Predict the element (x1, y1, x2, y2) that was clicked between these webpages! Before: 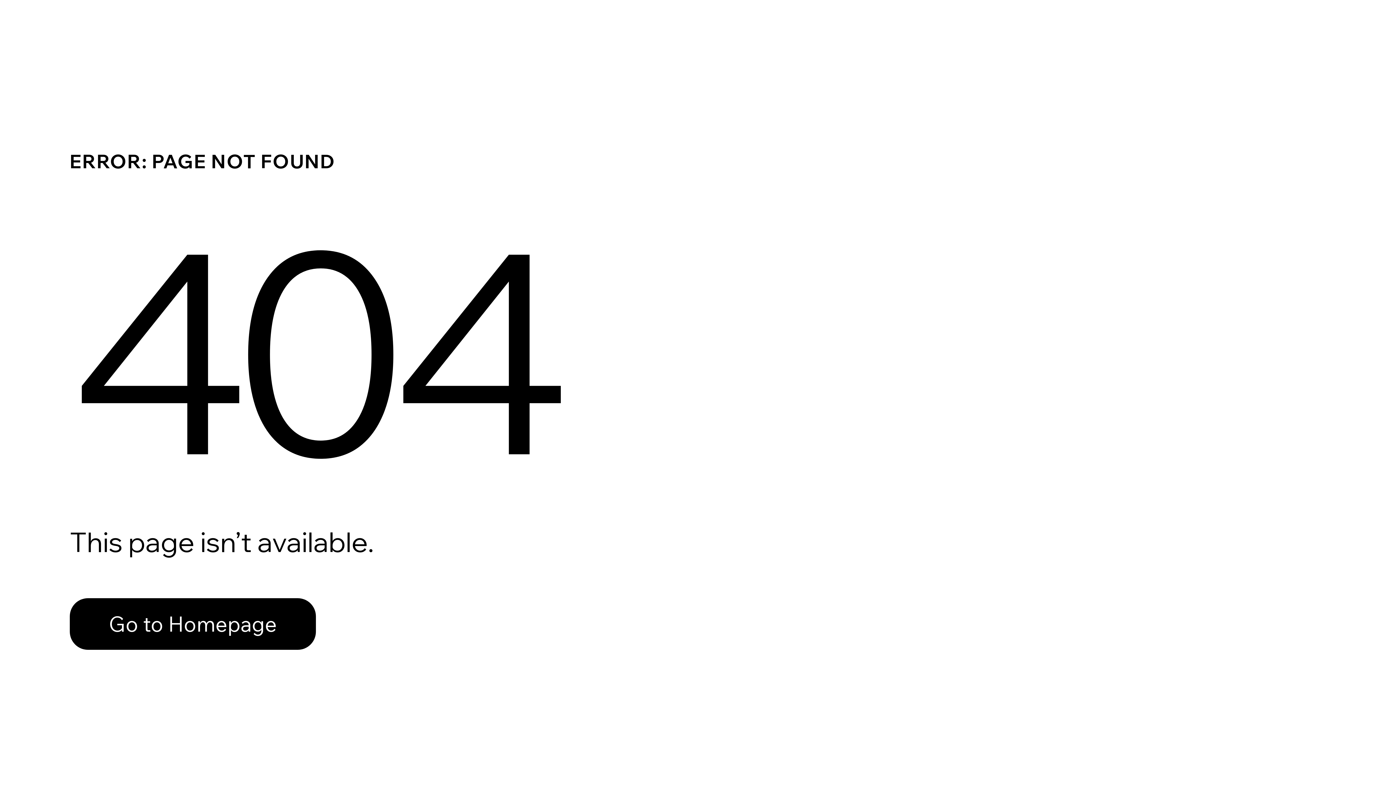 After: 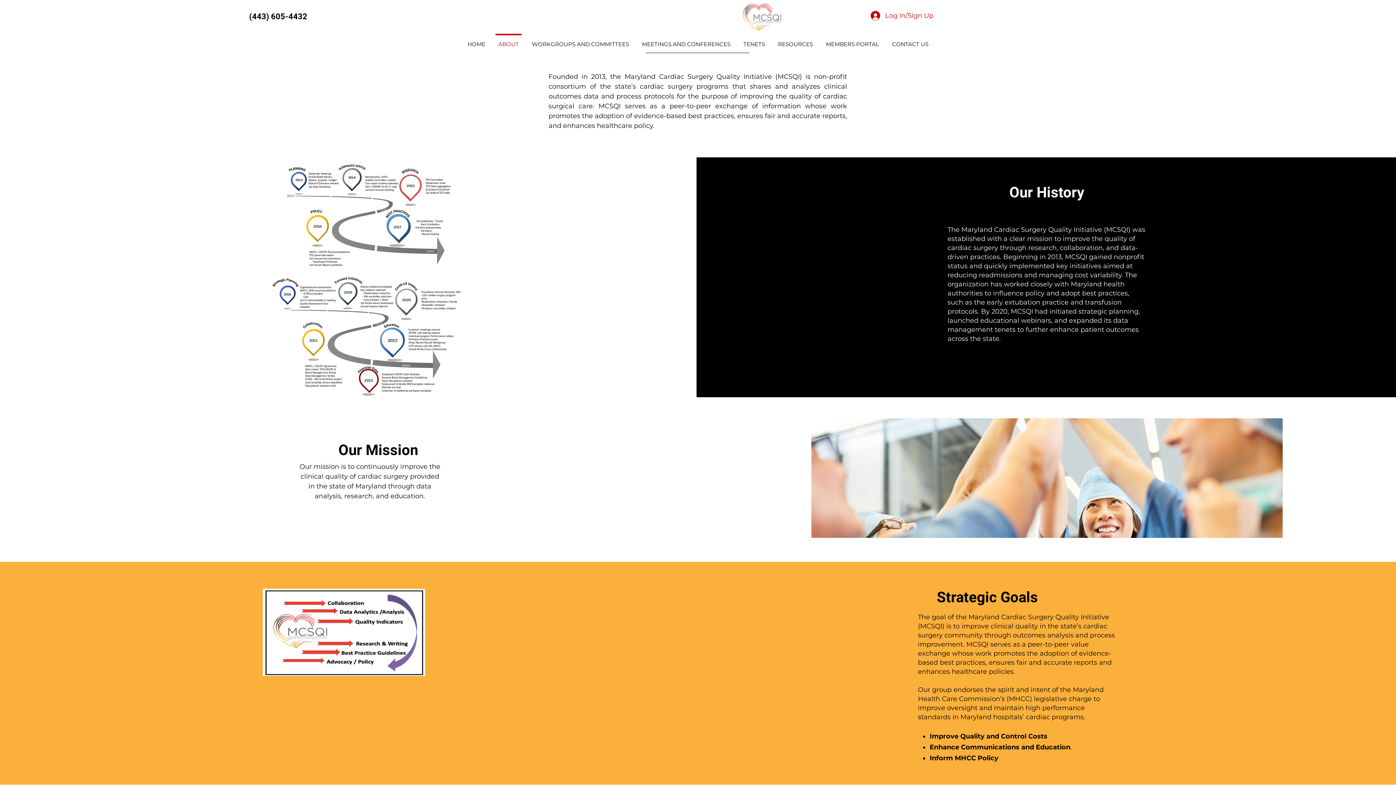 Action: label: Go to Homepage bbox: (69, 582, 768, 659)